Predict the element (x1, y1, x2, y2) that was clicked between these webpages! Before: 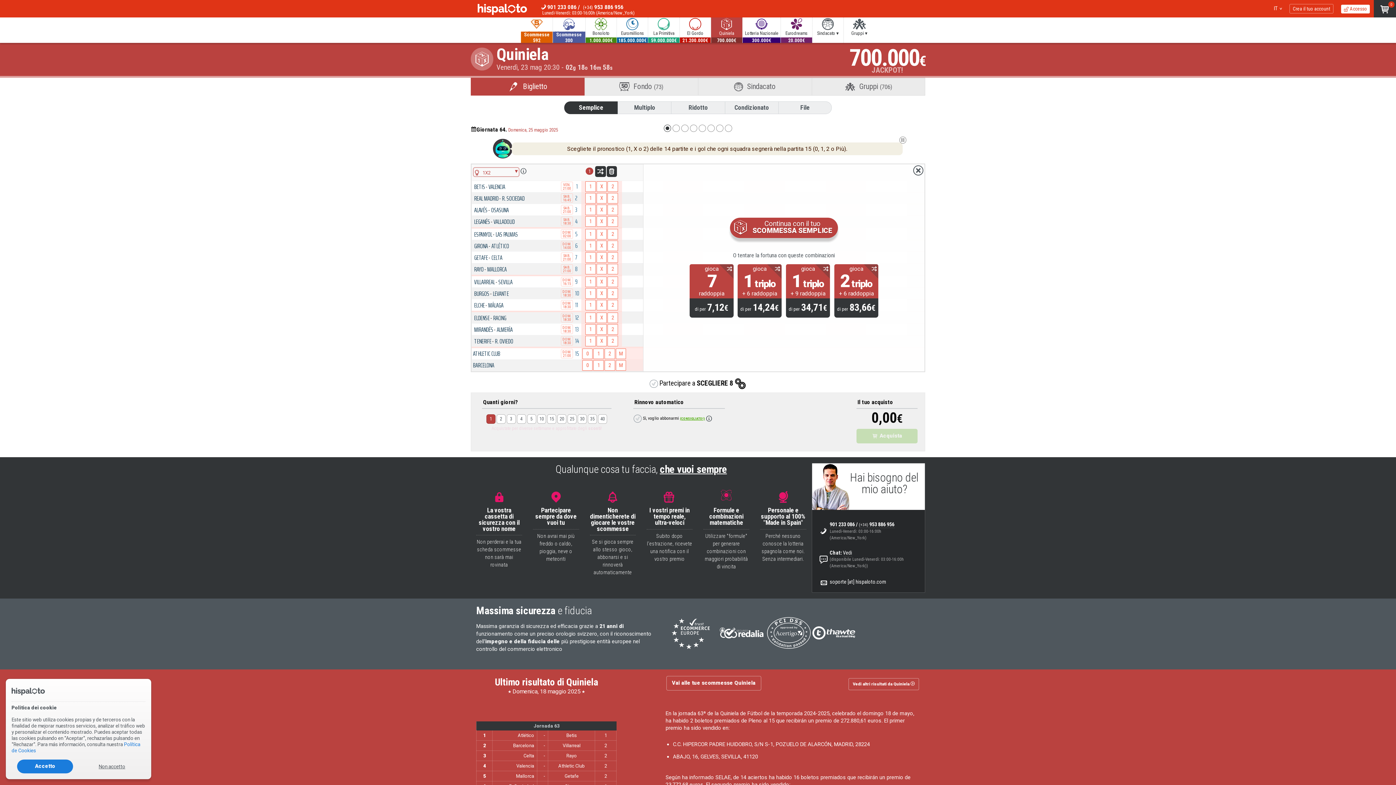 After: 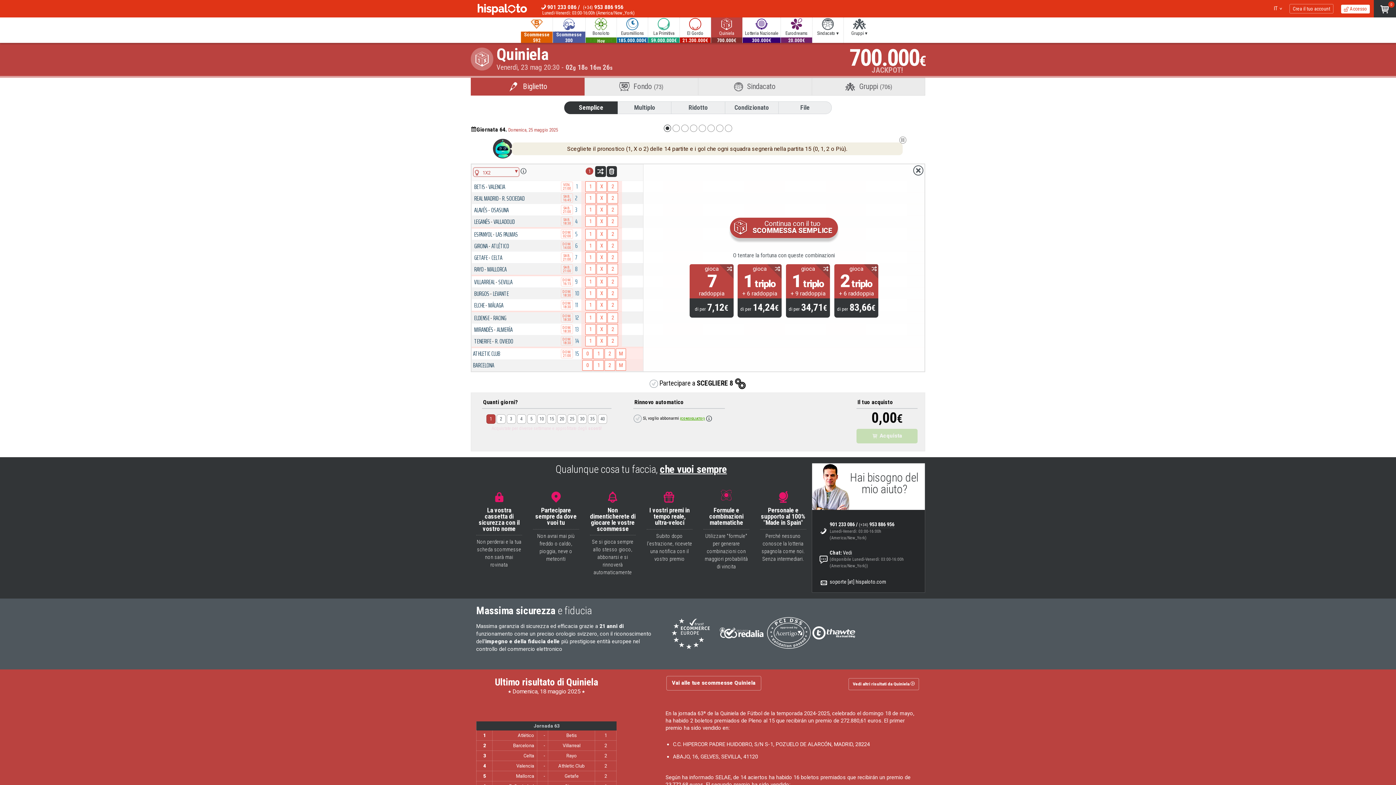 Action: label: Accetto bbox: (17, 760, 73, 773)